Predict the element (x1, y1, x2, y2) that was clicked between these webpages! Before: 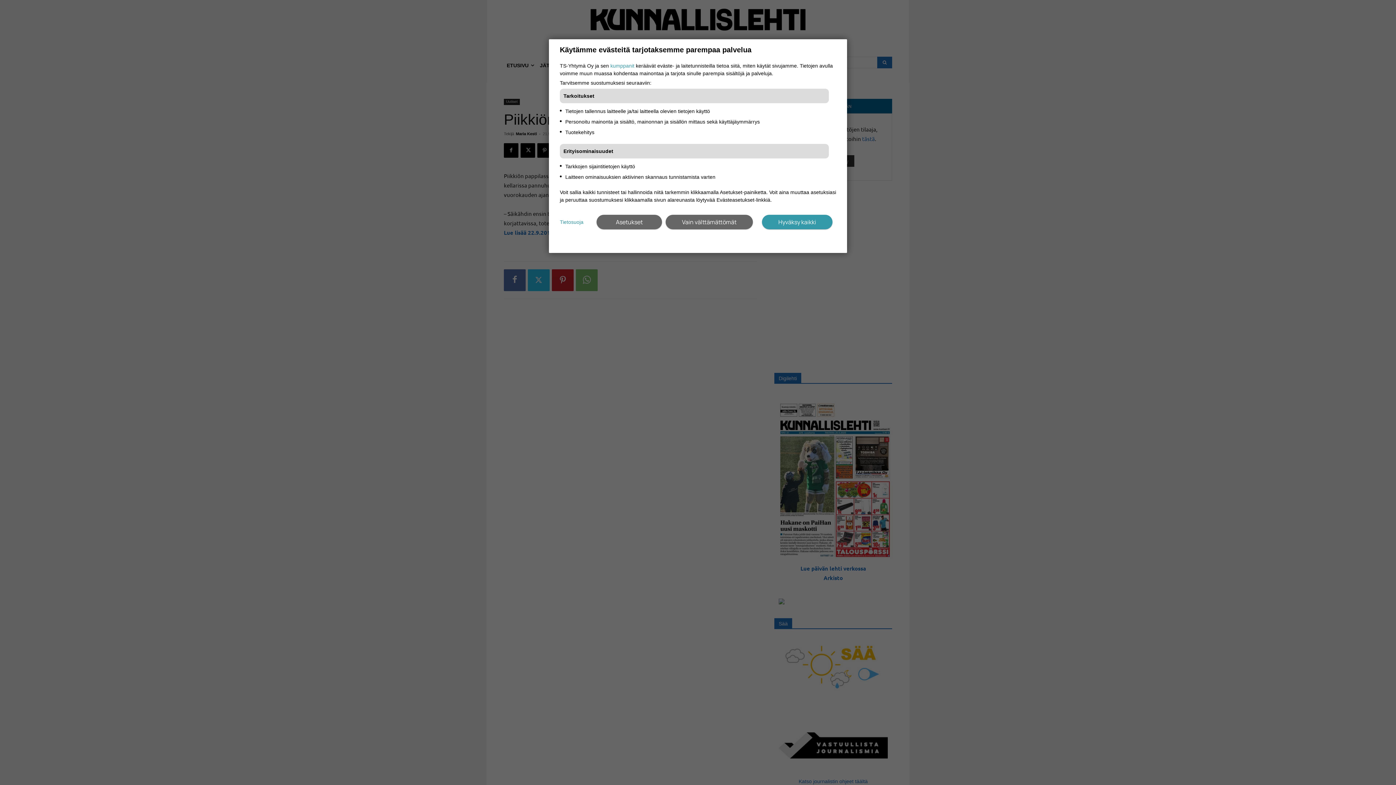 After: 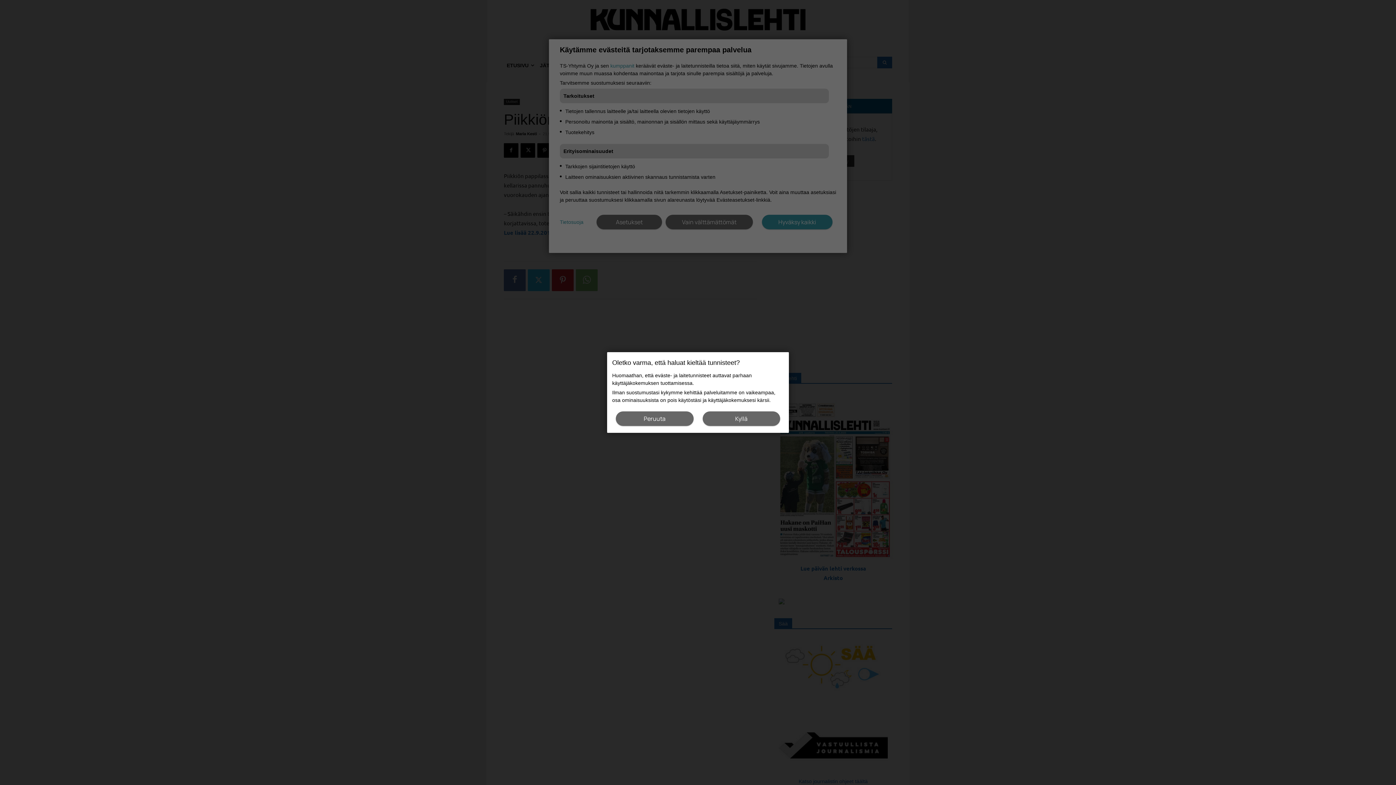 Action: bbox: (665, 214, 753, 229) label: Vain välttämättömät